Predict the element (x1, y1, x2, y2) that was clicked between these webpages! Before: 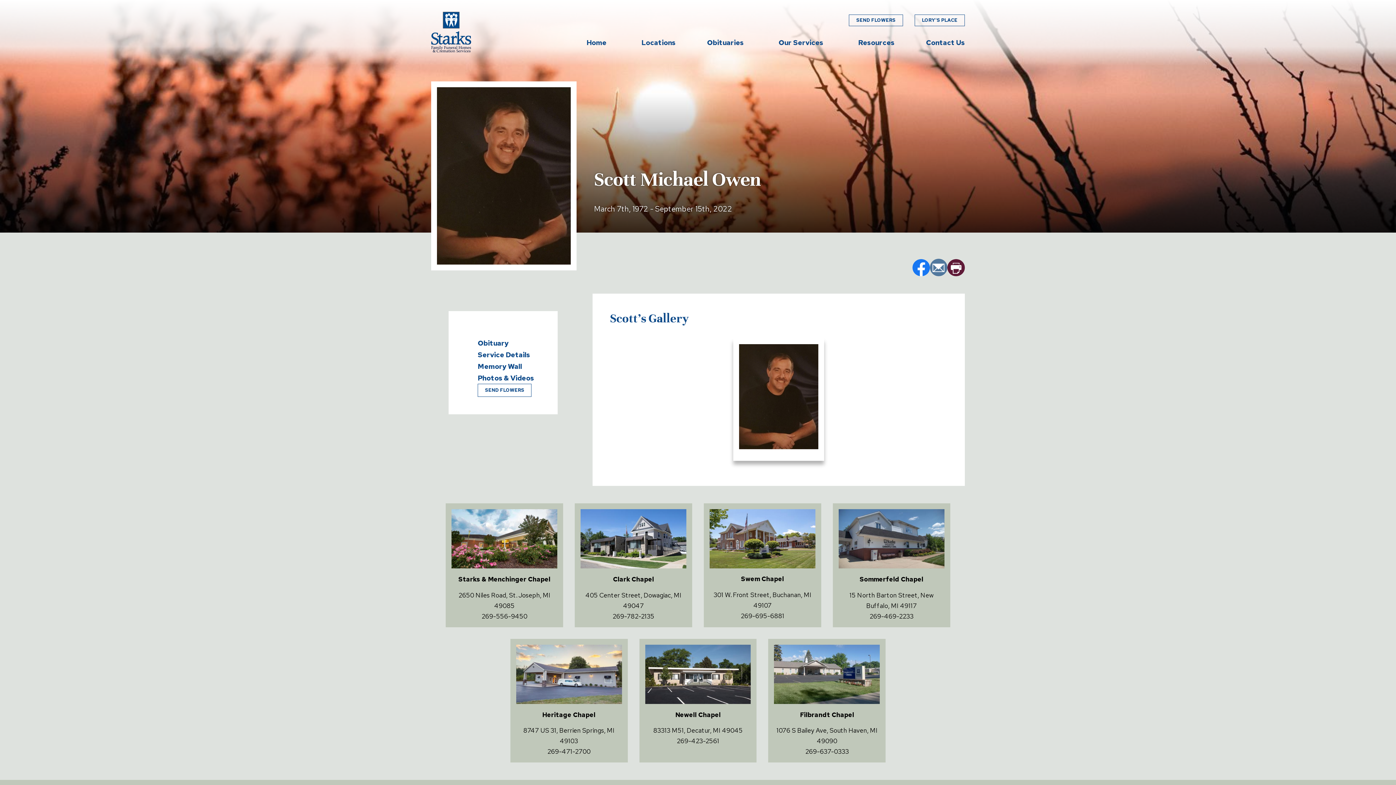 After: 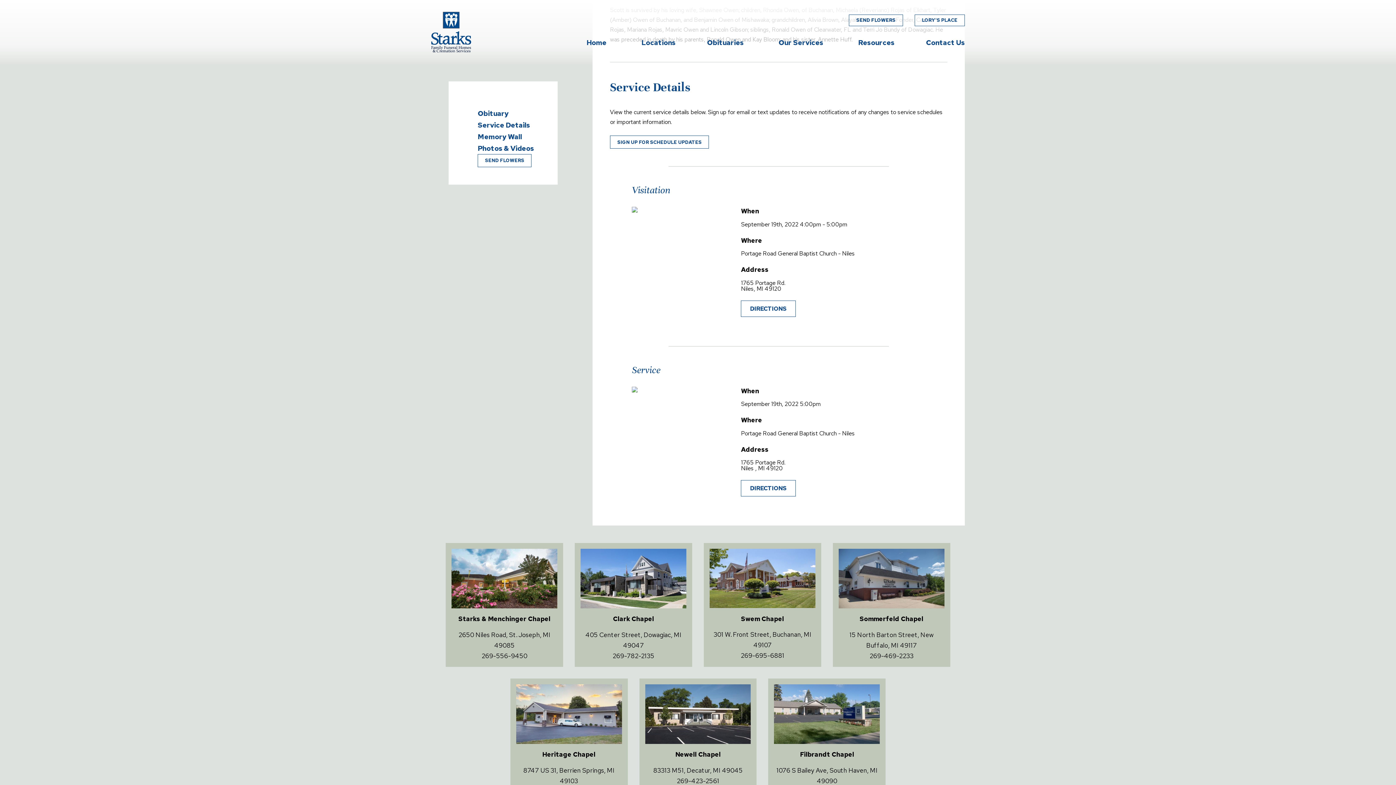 Action: bbox: (477, 350, 530, 360) label: Service Details